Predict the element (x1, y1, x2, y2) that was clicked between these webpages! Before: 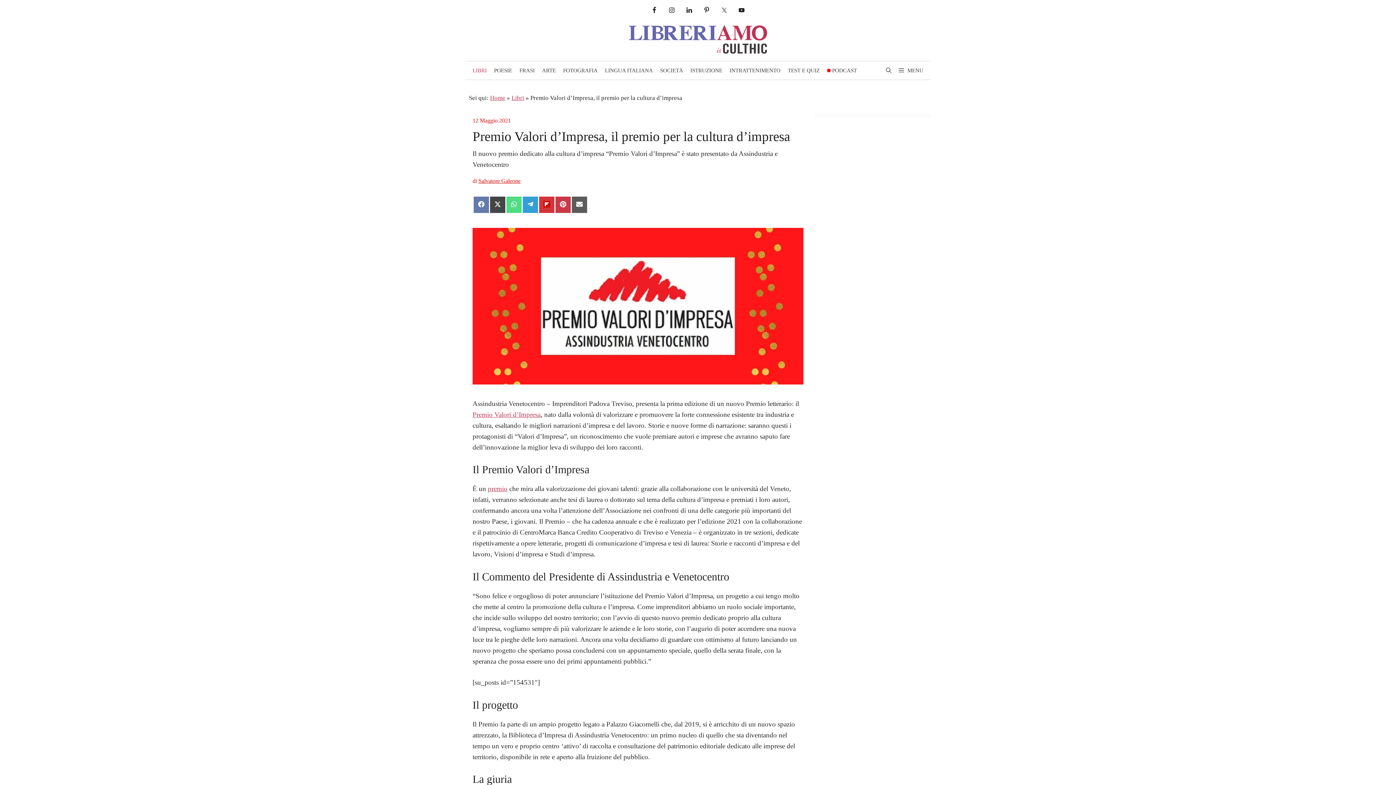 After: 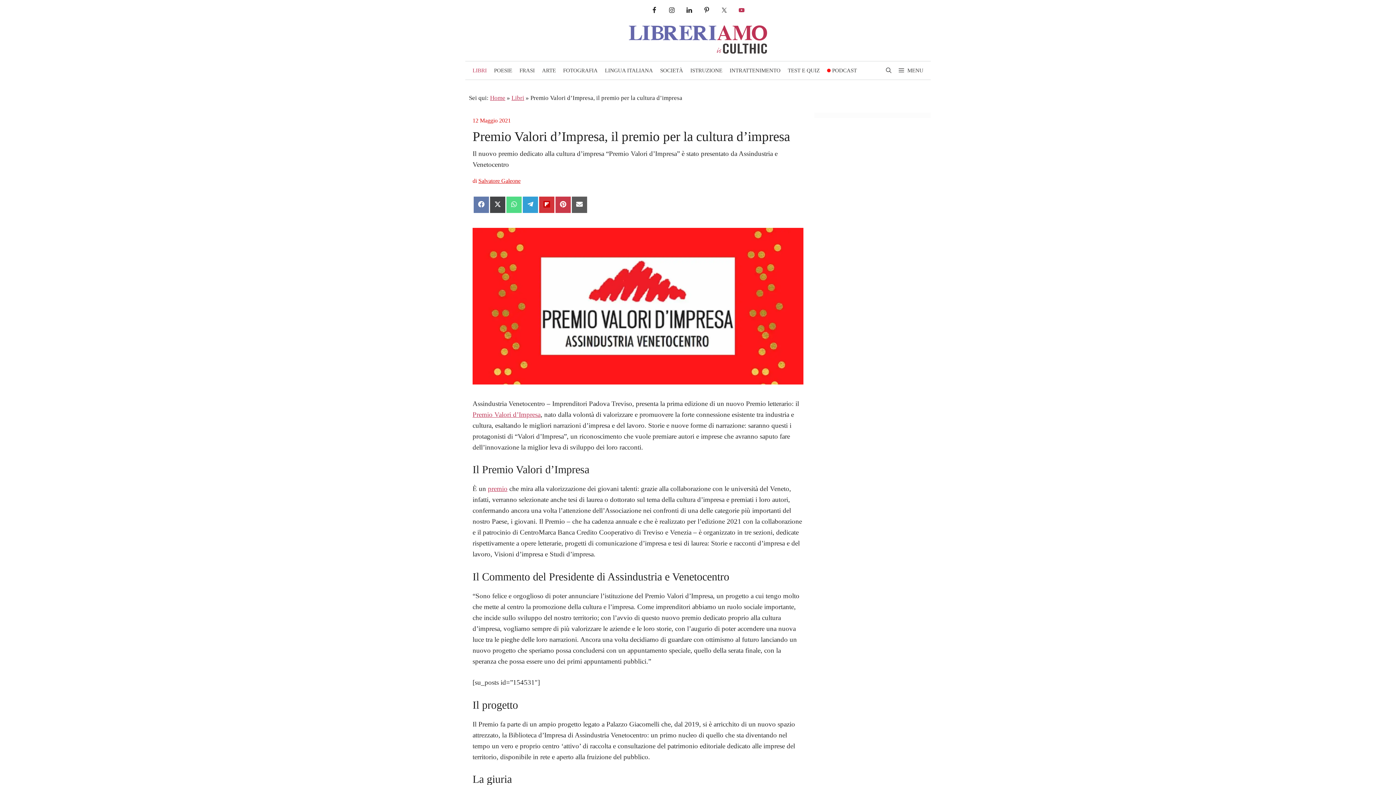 Action: bbox: (735, 3, 748, 16)